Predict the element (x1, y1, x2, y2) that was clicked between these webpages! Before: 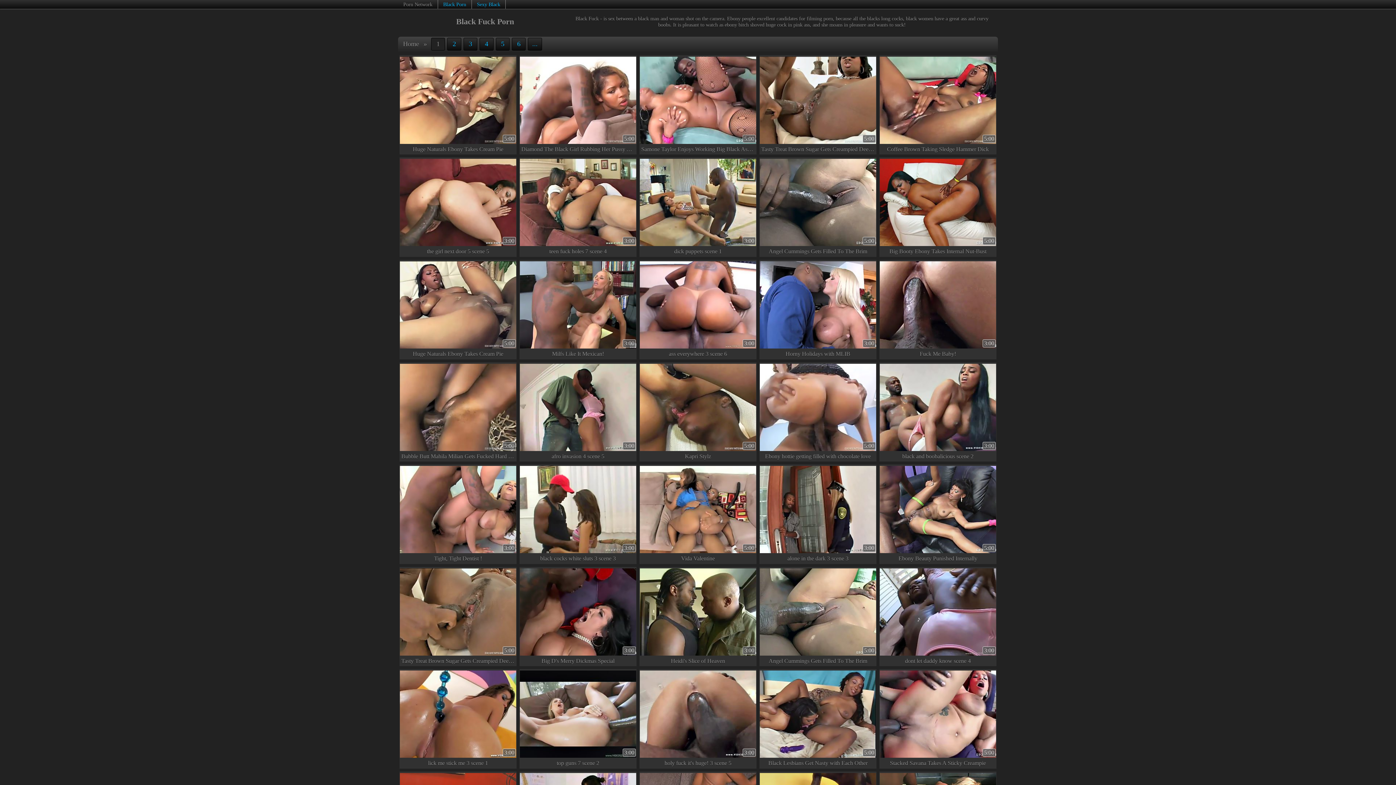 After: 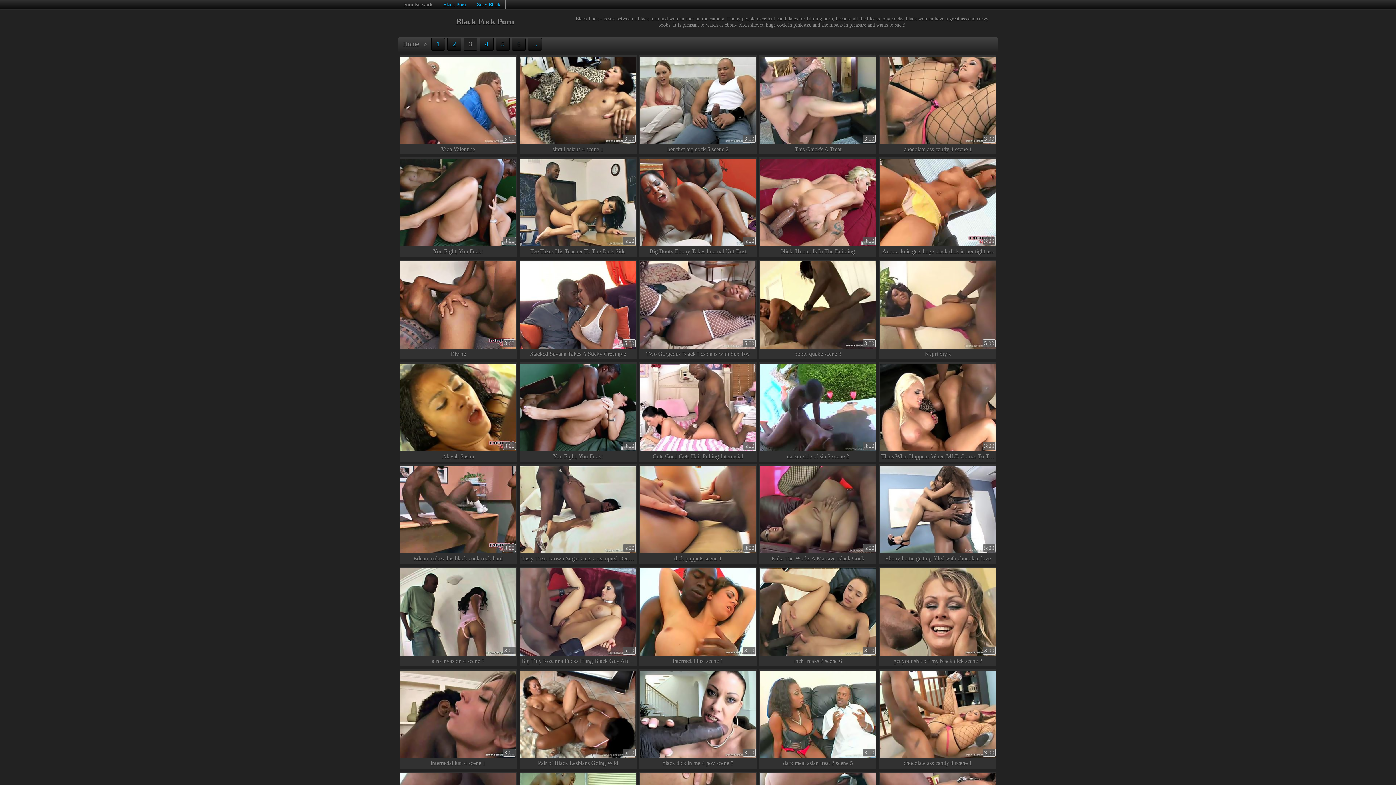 Action: bbox: (463, 37, 477, 50) label: 3